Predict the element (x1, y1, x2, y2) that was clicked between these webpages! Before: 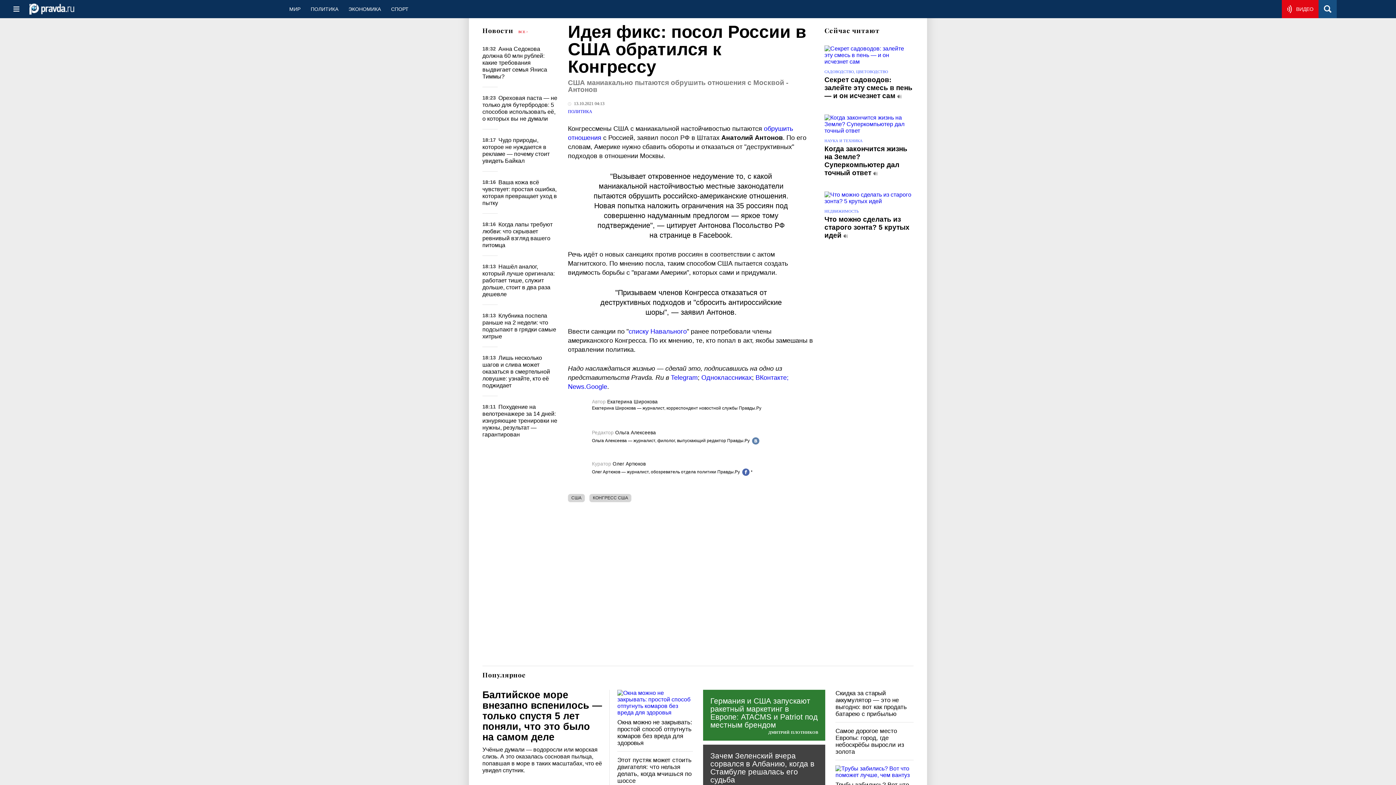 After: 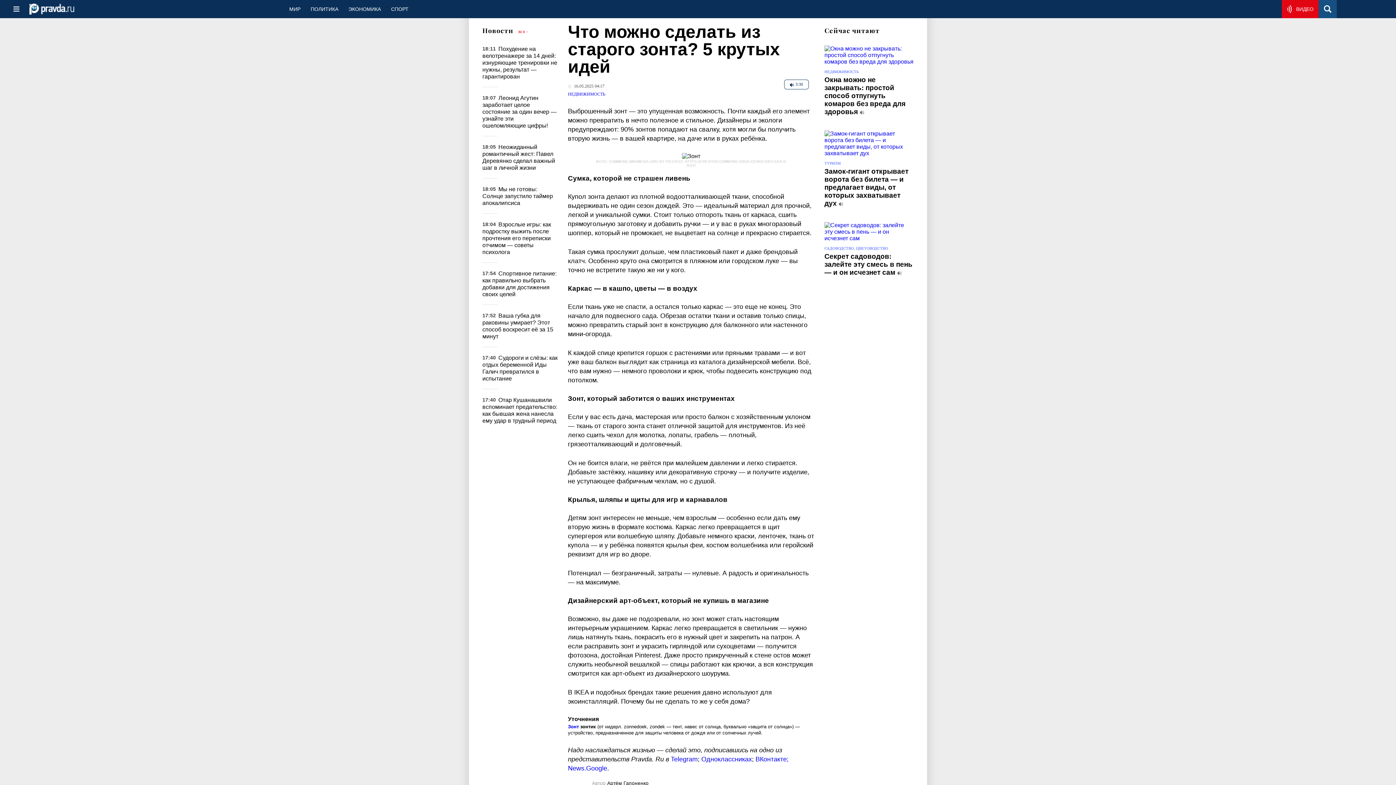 Action: bbox: (824, 191, 913, 204)